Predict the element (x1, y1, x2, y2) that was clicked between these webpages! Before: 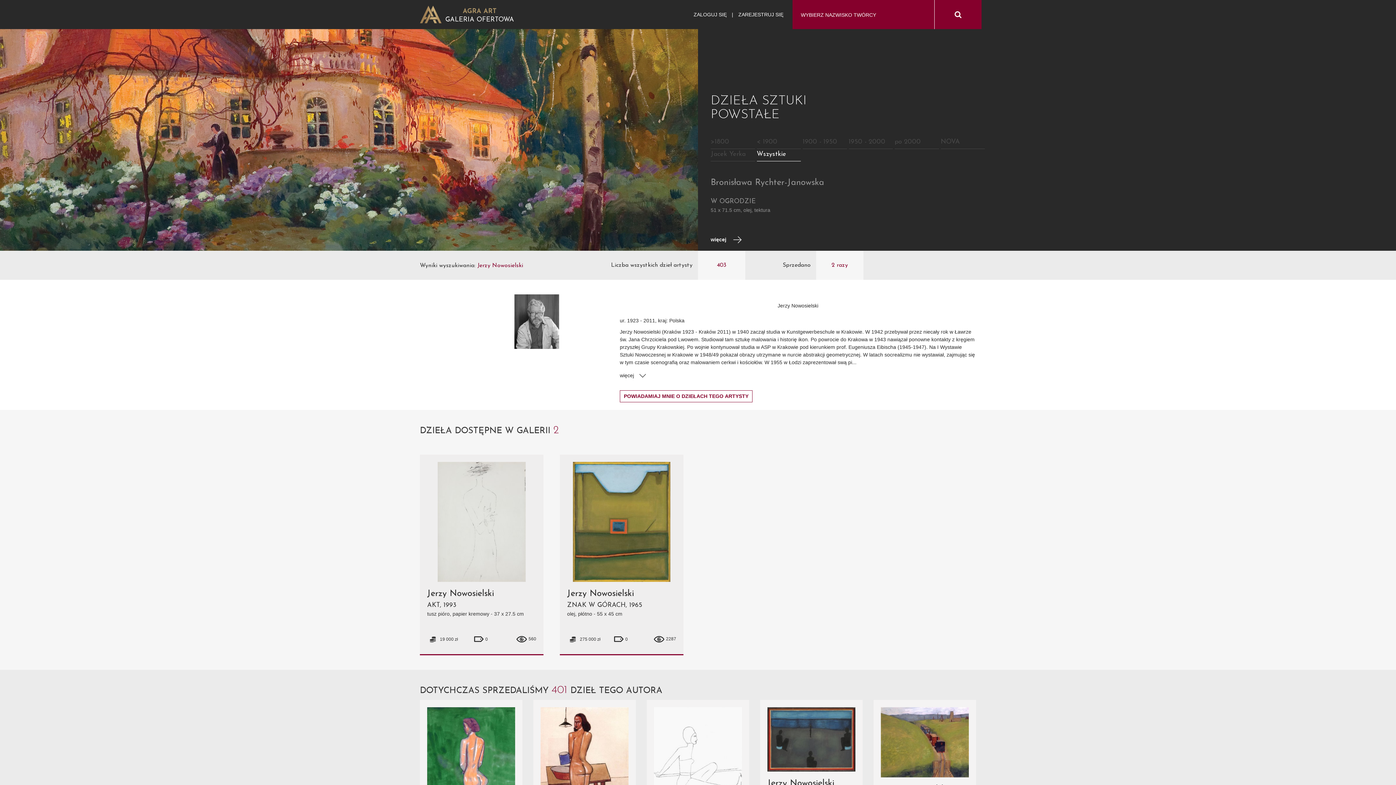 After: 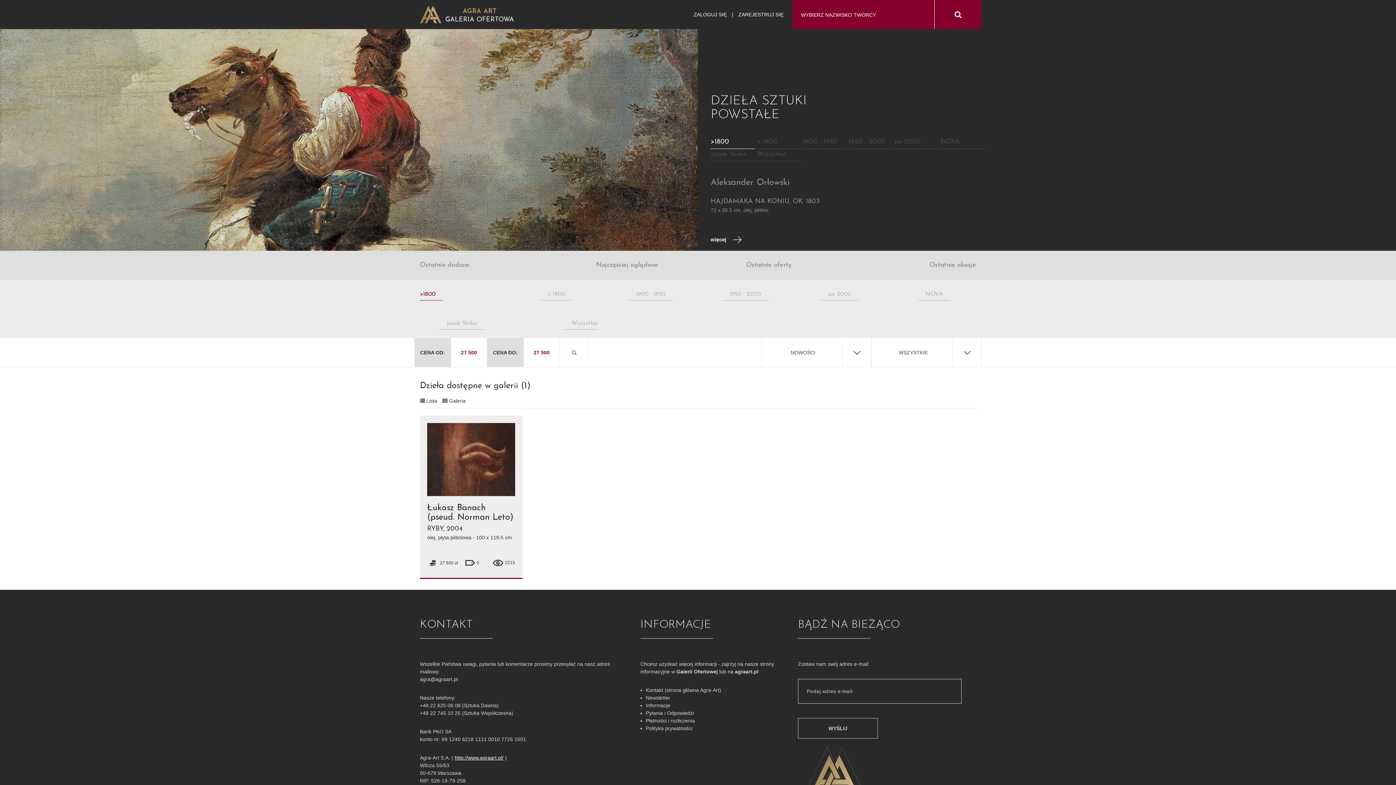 Action: label: >1800 bbox: (710, 138, 729, 145)